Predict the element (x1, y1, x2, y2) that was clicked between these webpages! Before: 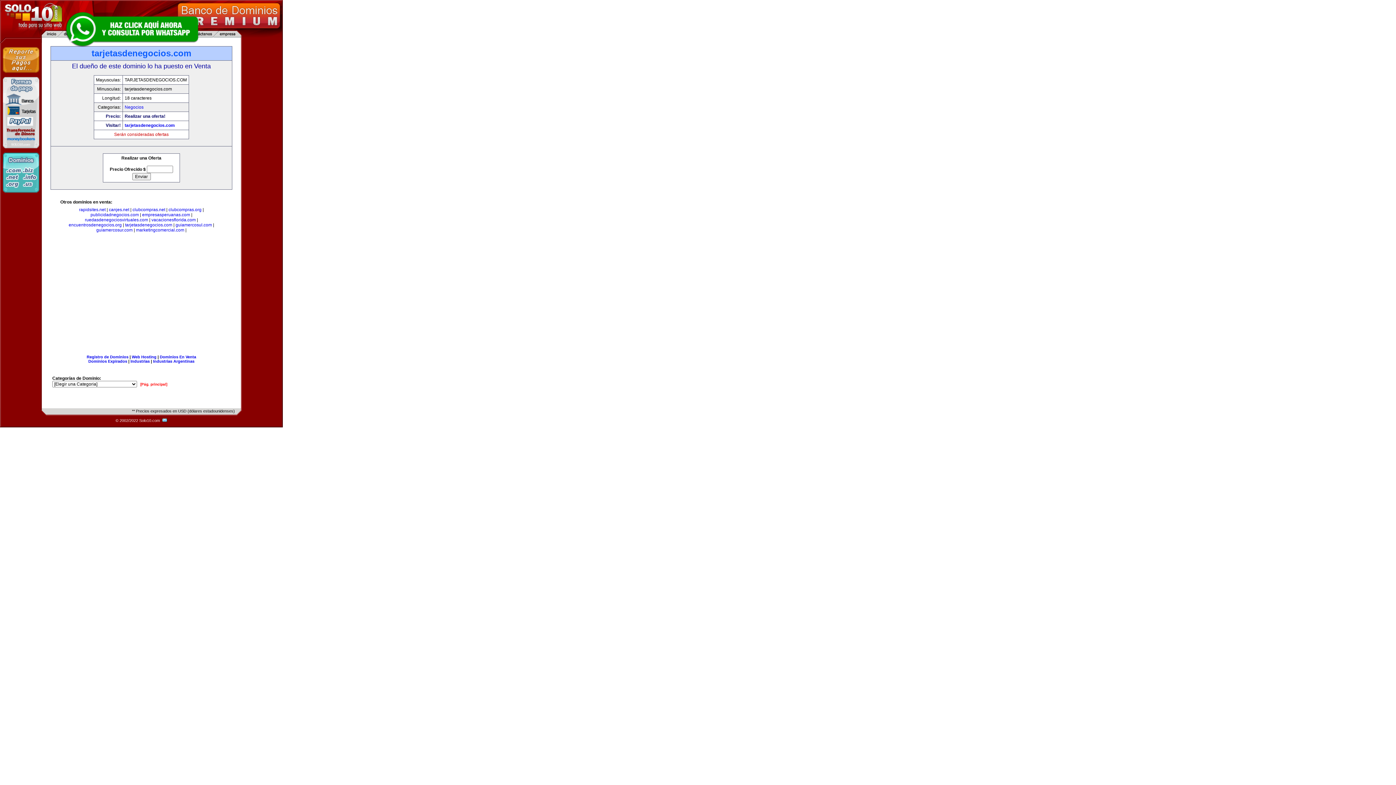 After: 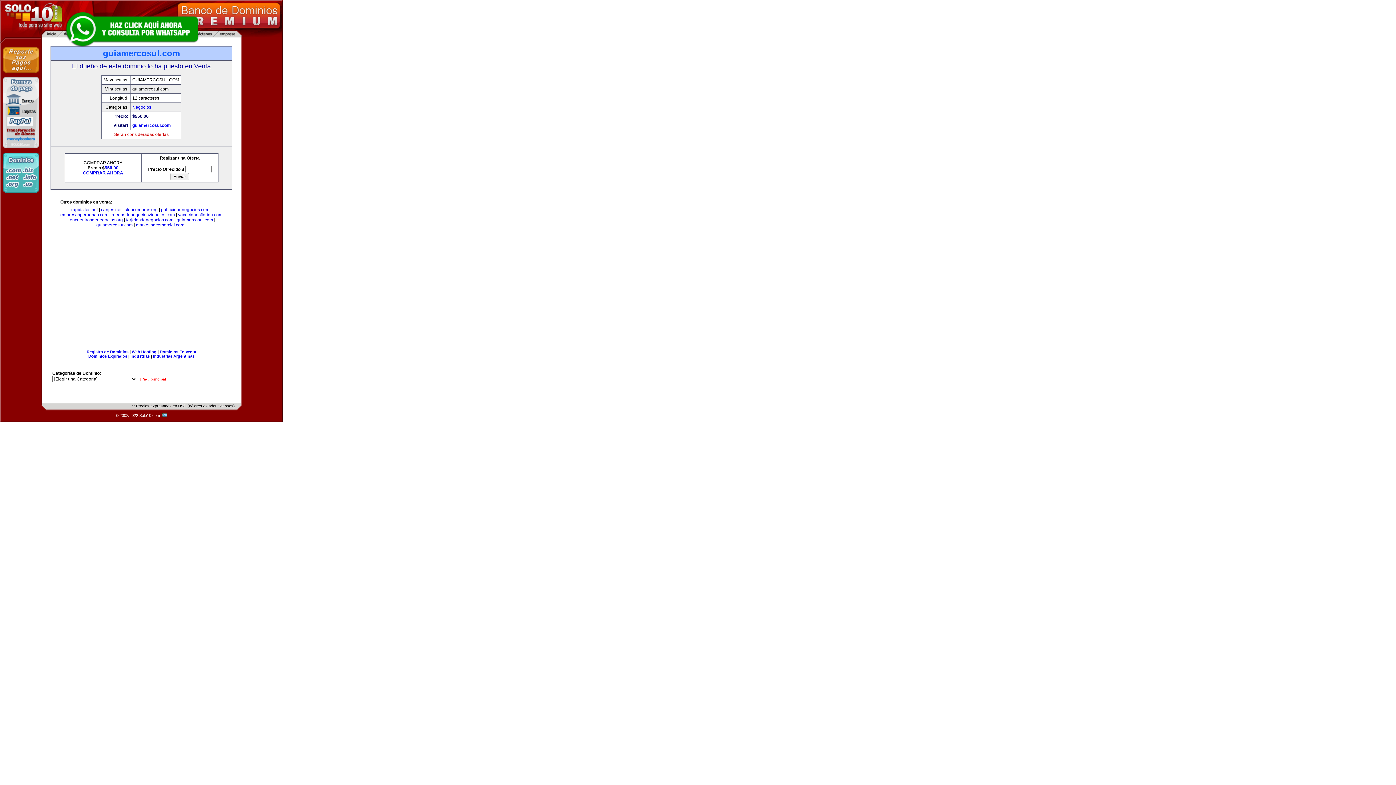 Action: bbox: (175, 222, 212, 227) label: guiamercosul.com